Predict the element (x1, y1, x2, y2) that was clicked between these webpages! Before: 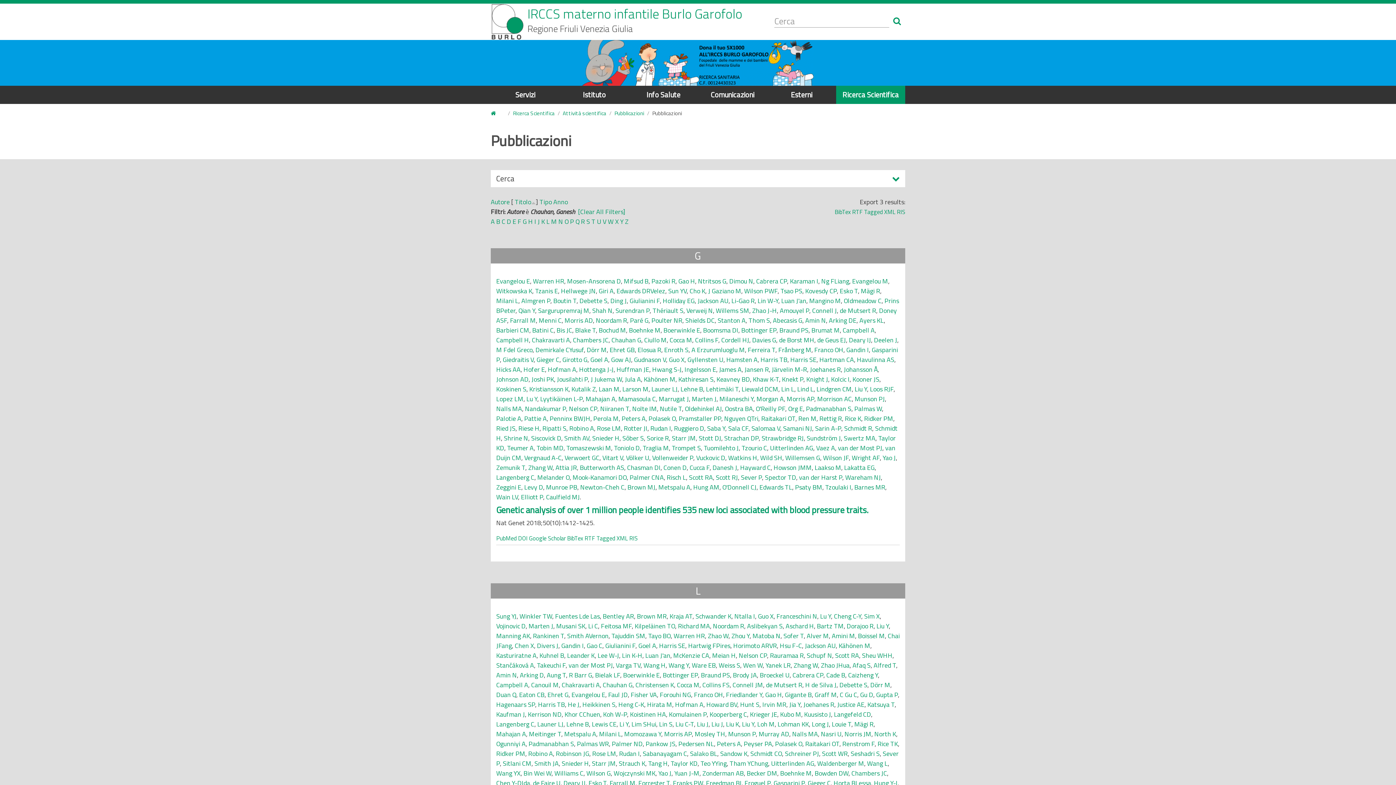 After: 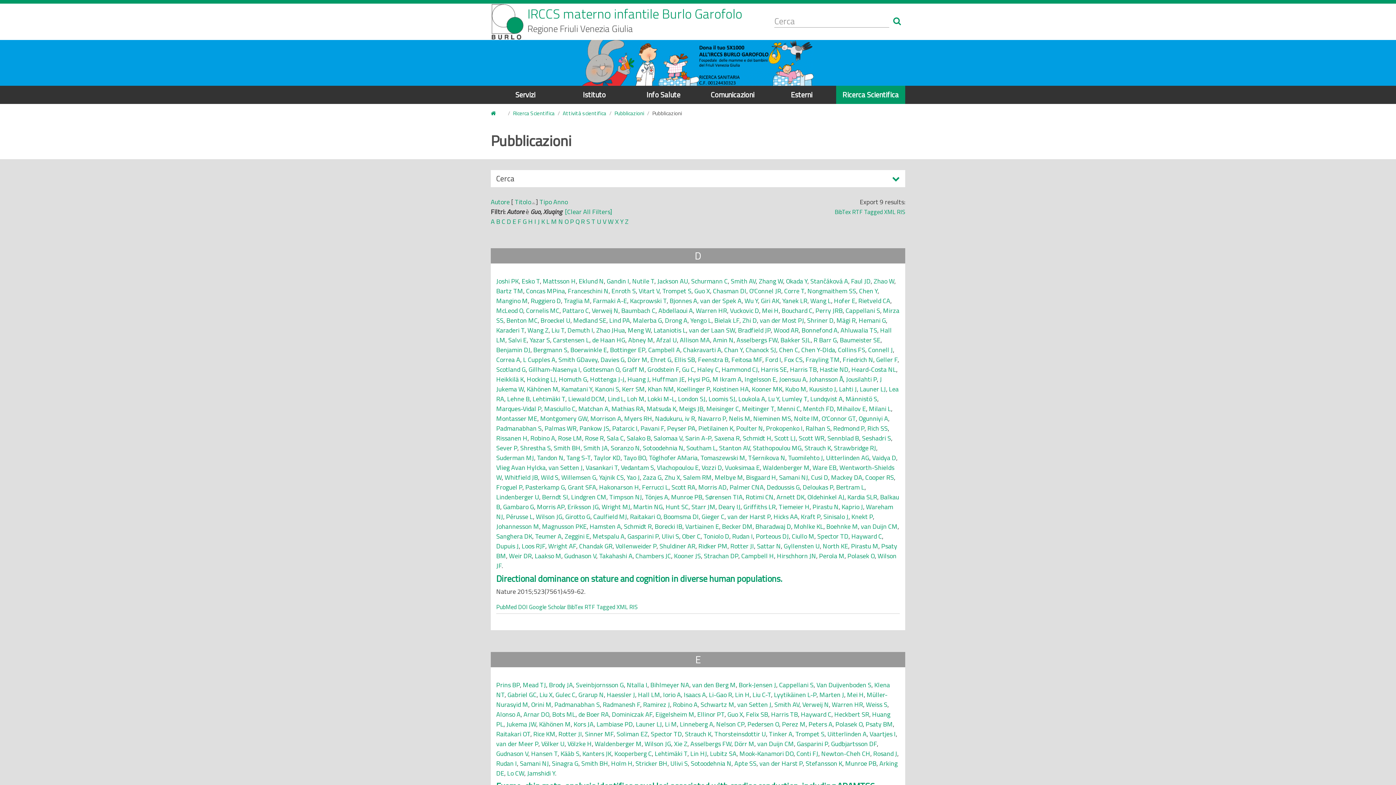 Action: label: Guo X bbox: (758, 611, 773, 621)